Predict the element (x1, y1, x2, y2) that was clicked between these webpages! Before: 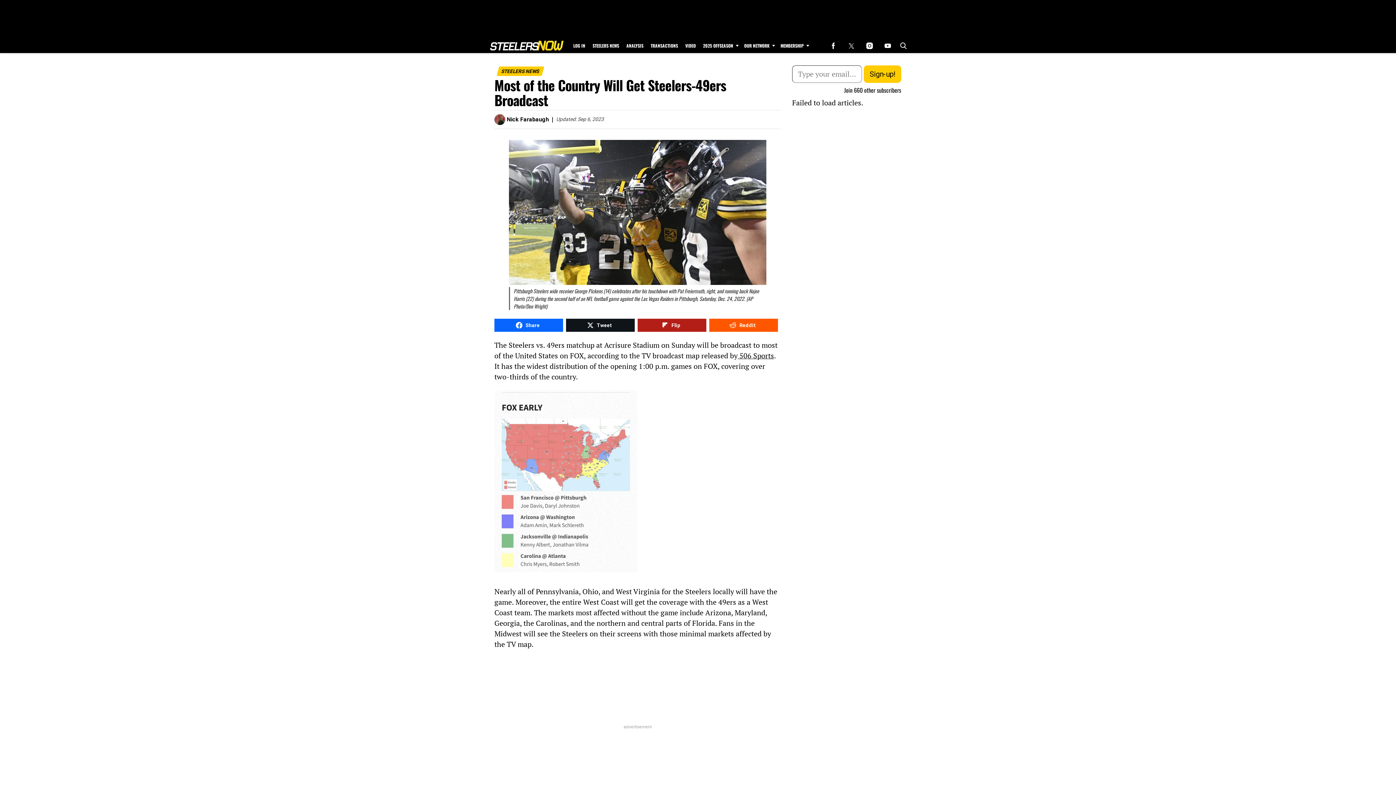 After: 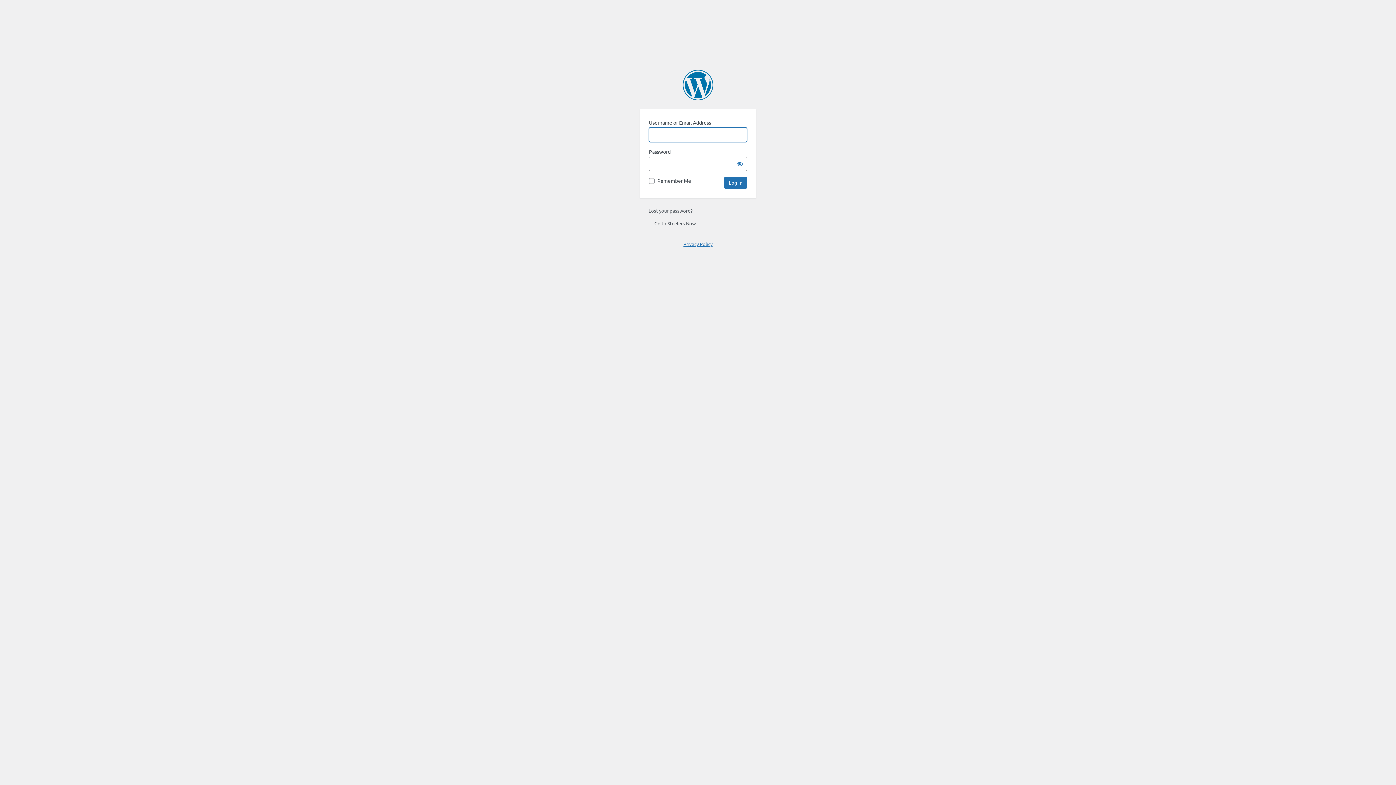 Action: label: Browse Membership bbox: (777, 38, 811, 53)